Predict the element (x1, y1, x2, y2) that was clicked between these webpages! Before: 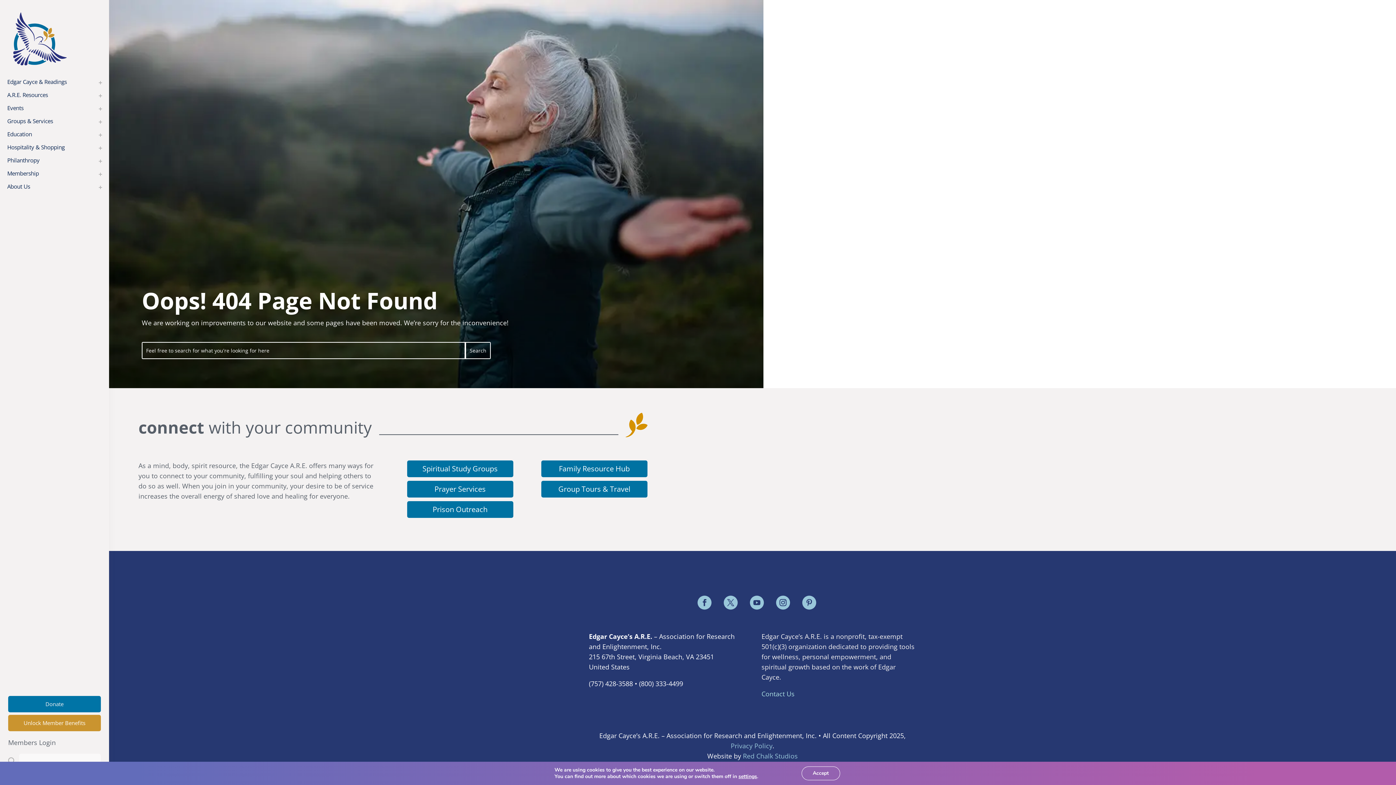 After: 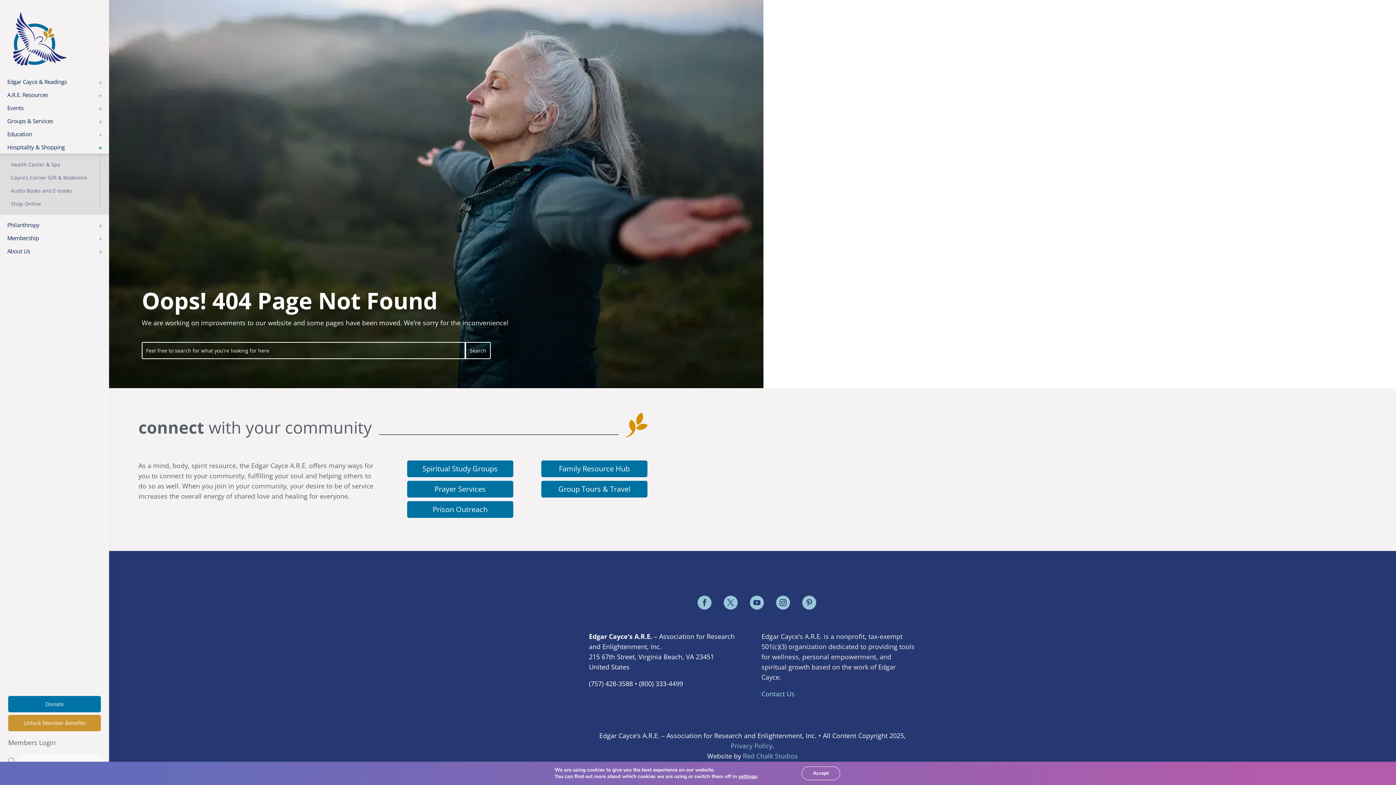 Action: label: + bbox: (90, 142, 105, 148)